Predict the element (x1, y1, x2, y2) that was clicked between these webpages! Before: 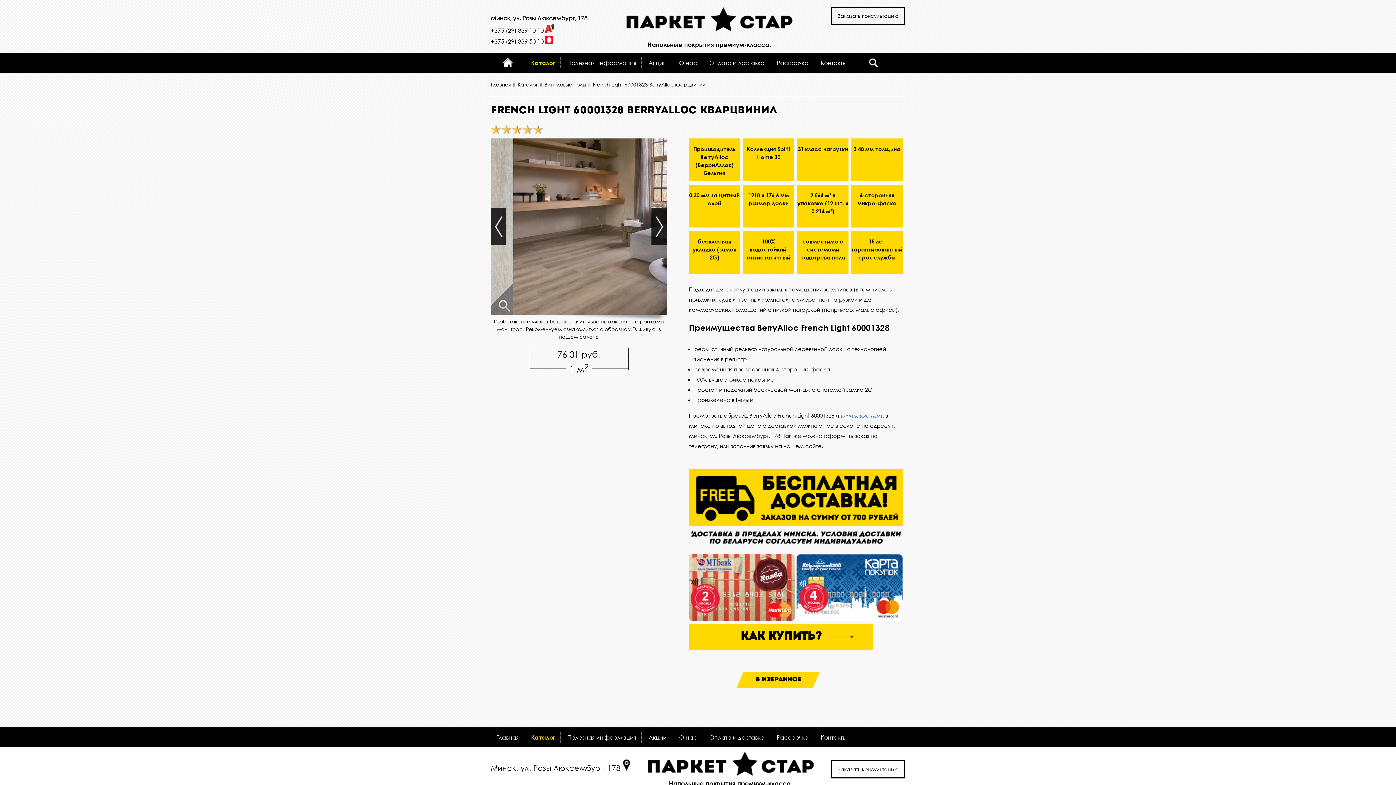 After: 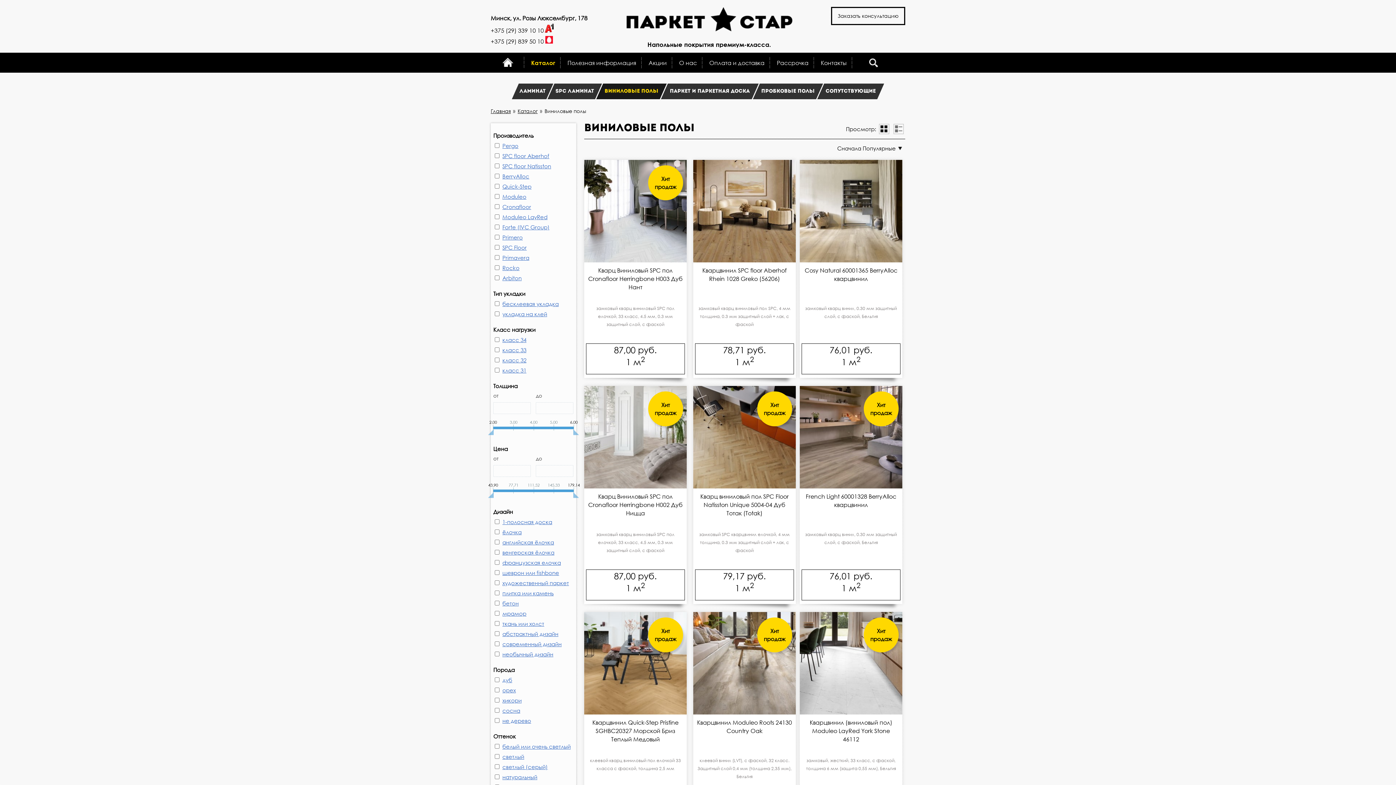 Action: bbox: (840, 411, 884, 419) label: виниловые полы